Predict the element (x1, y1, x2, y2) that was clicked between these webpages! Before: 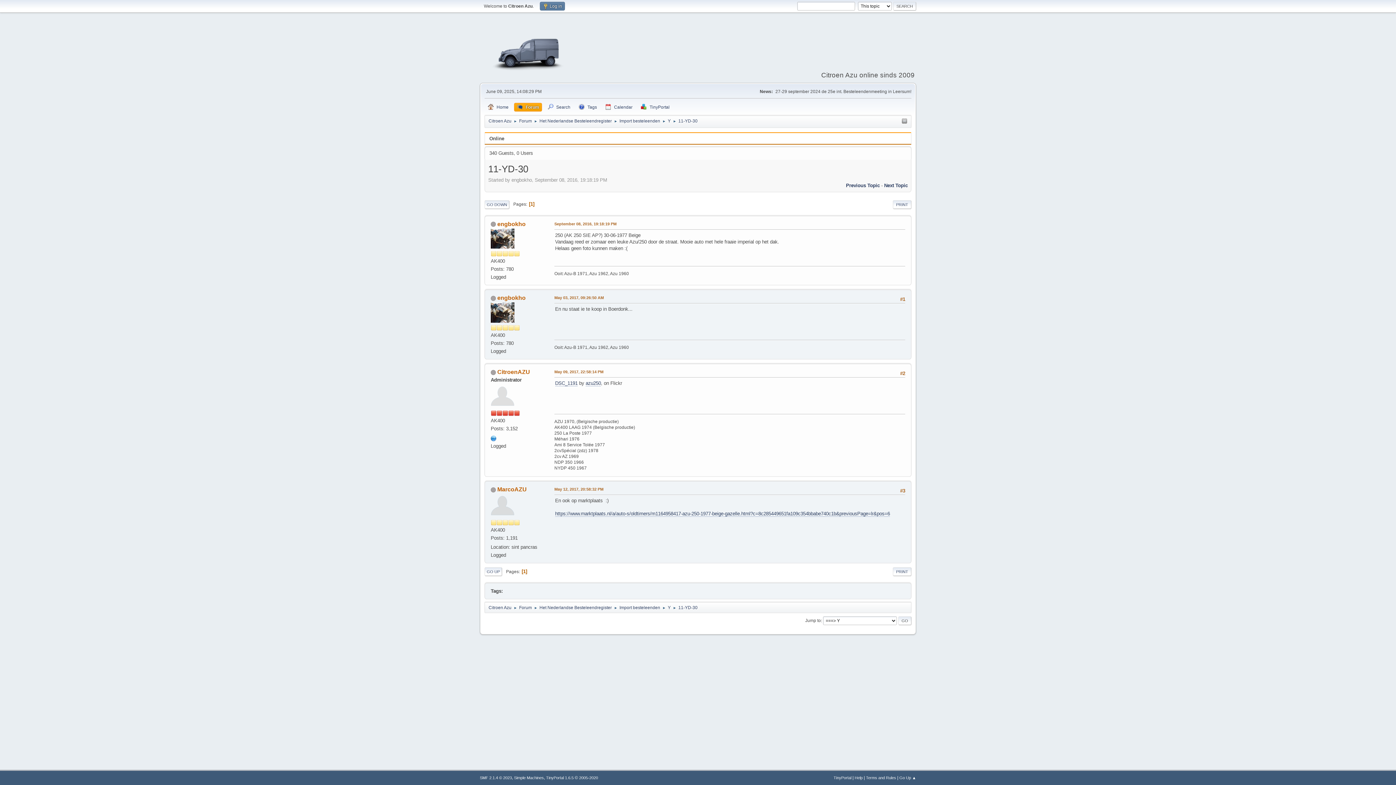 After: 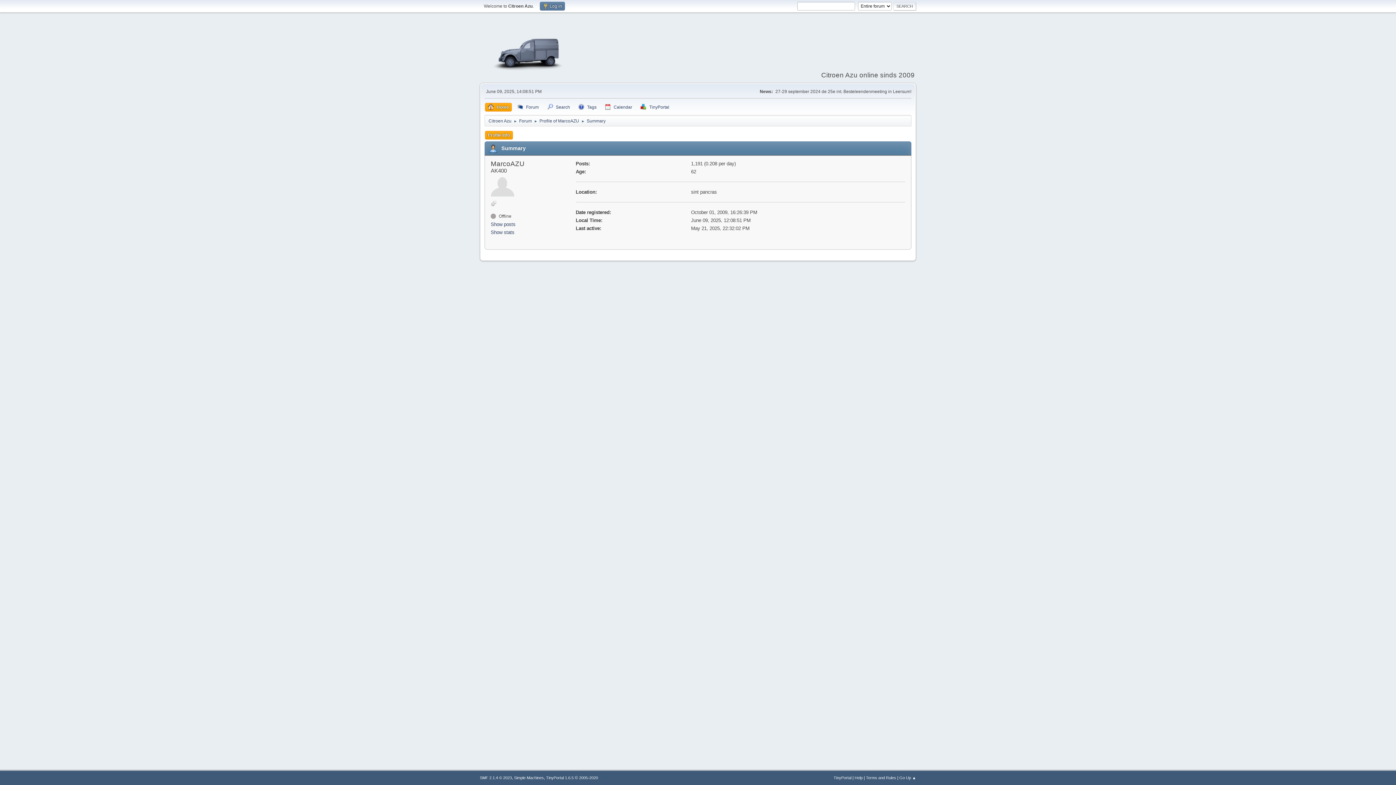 Action: bbox: (490, 502, 514, 508)